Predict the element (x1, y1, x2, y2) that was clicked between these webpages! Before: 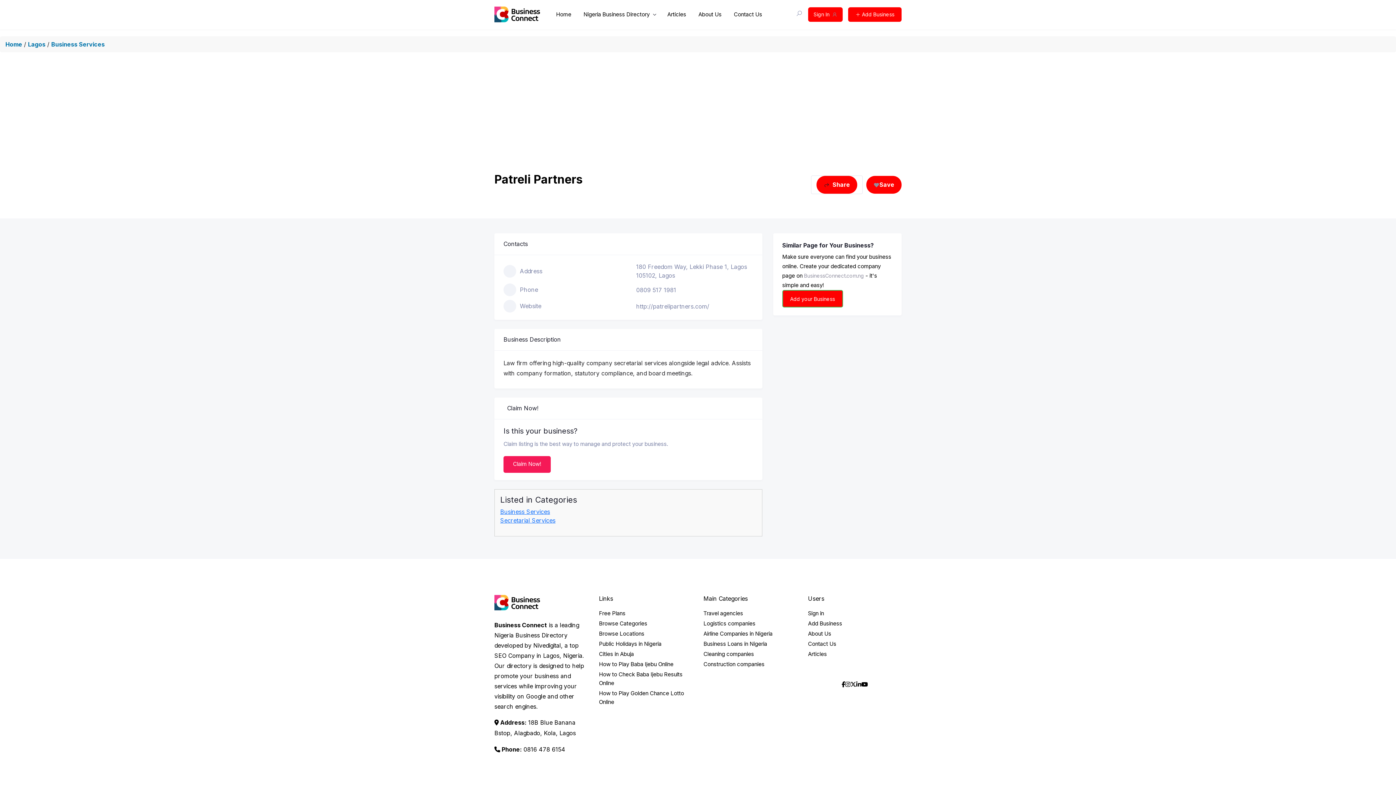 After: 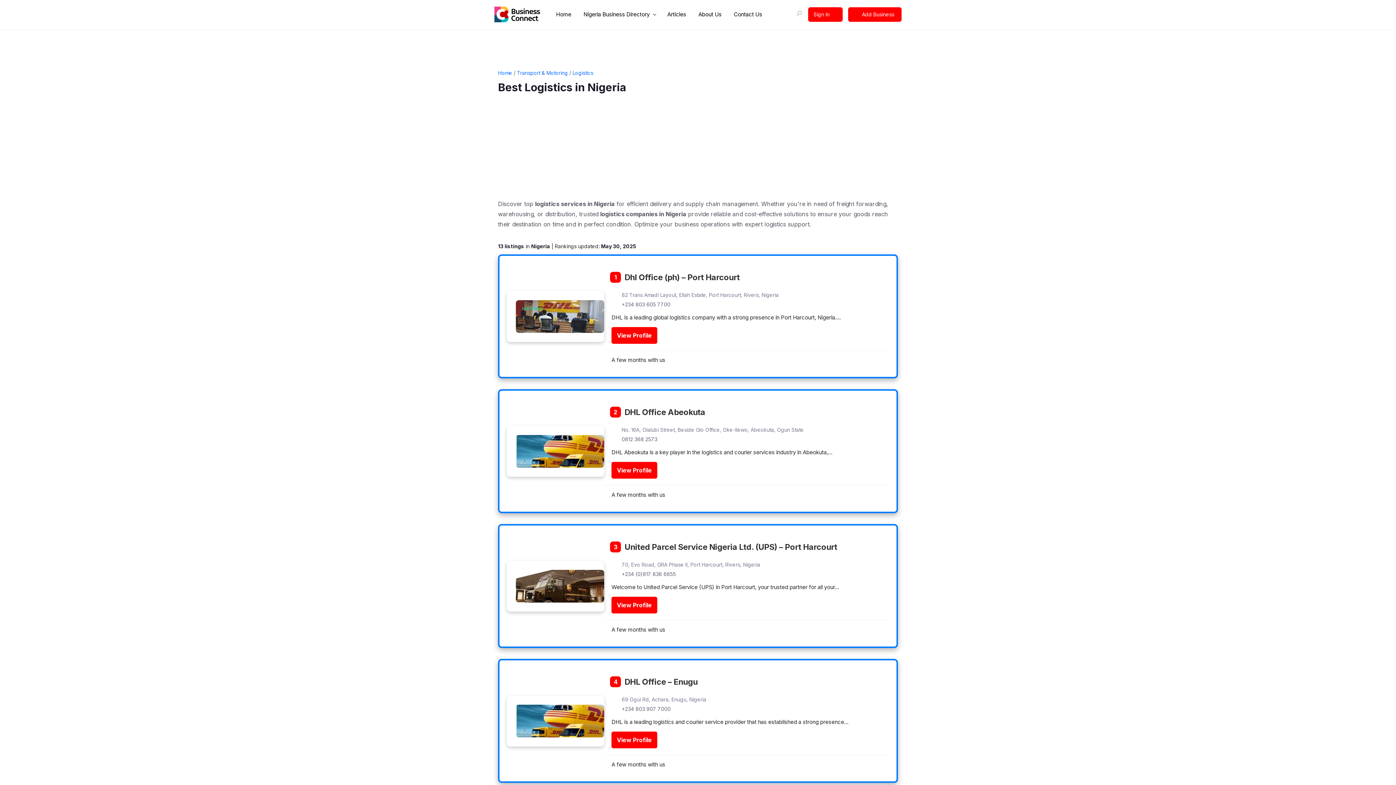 Action: bbox: (703, 620, 755, 627) label: Logistics companies